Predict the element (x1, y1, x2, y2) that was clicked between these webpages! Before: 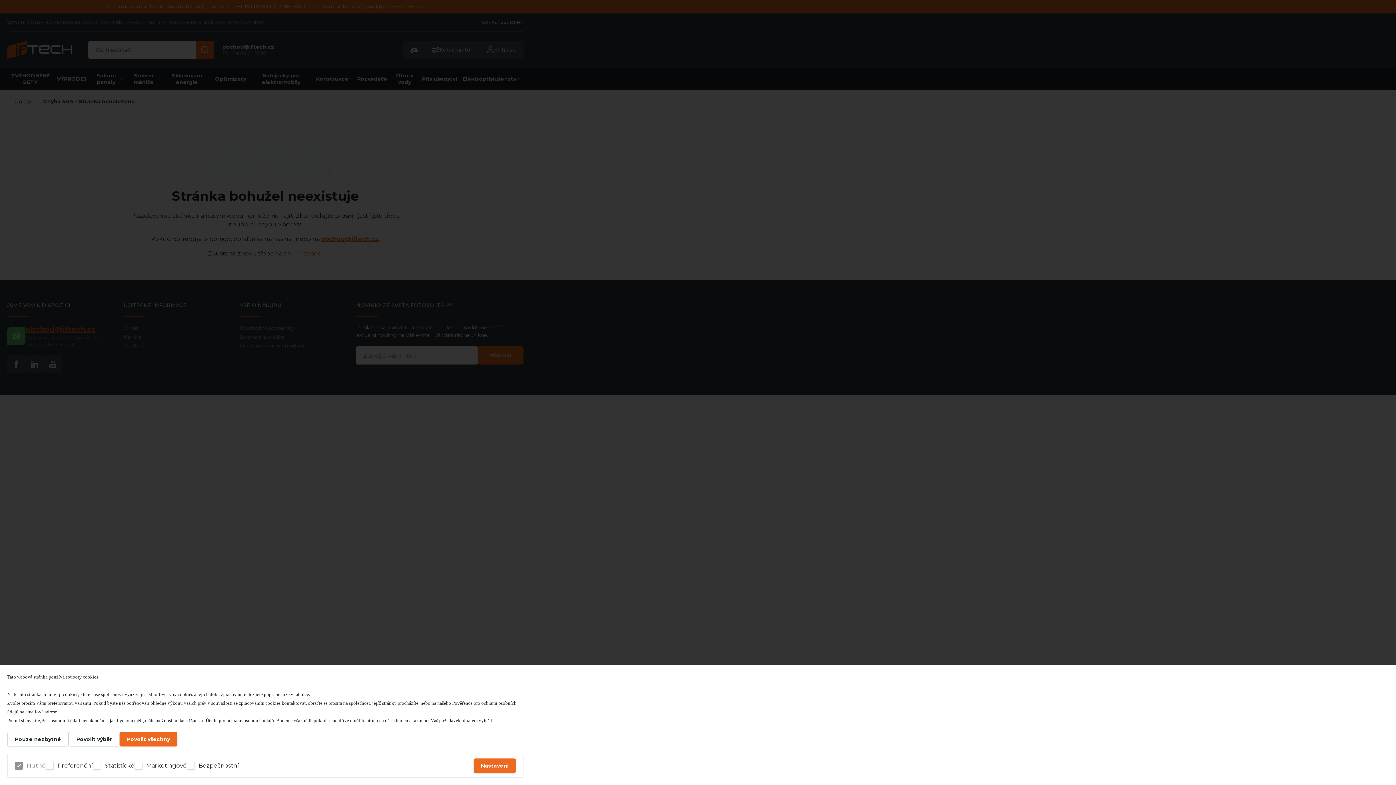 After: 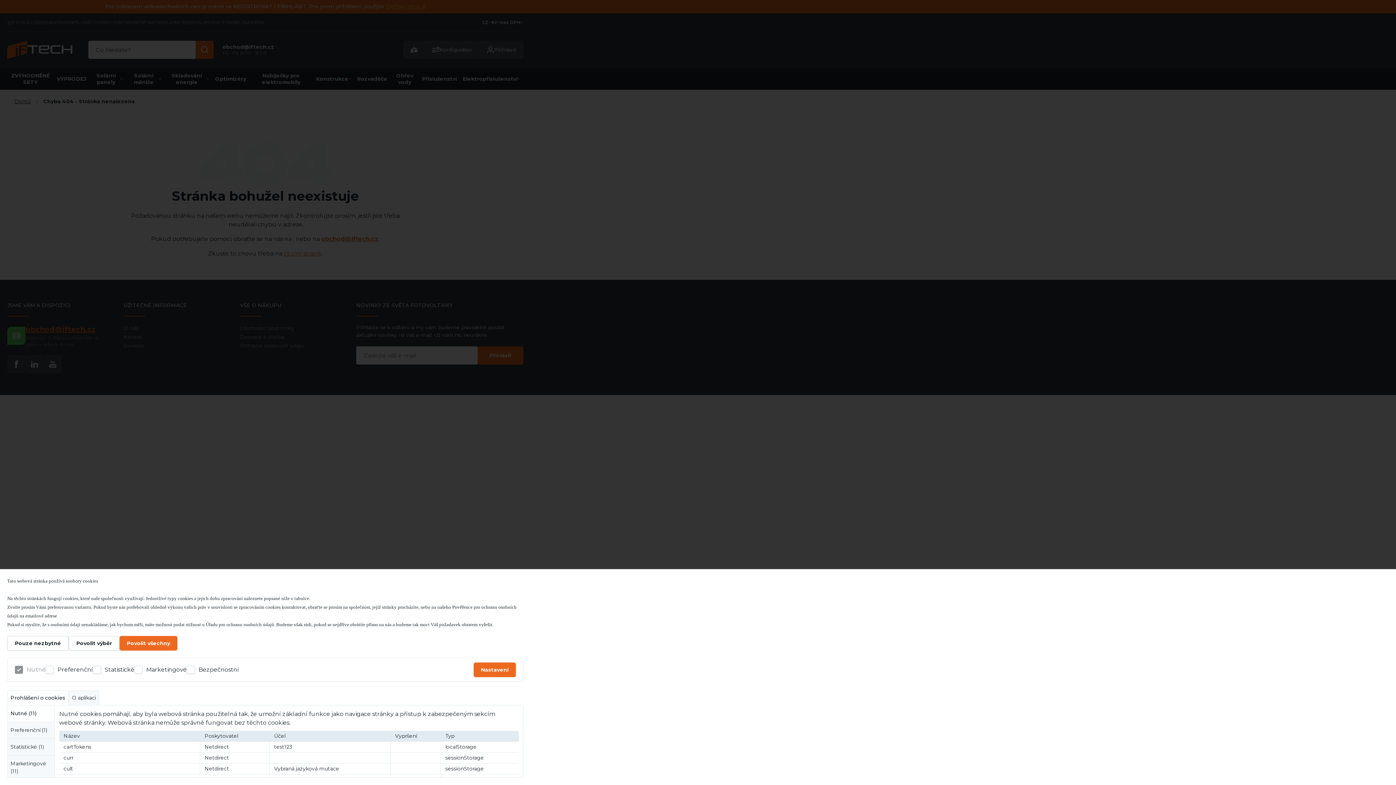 Action: label: Nastavení bbox: (473, 758, 516, 773)